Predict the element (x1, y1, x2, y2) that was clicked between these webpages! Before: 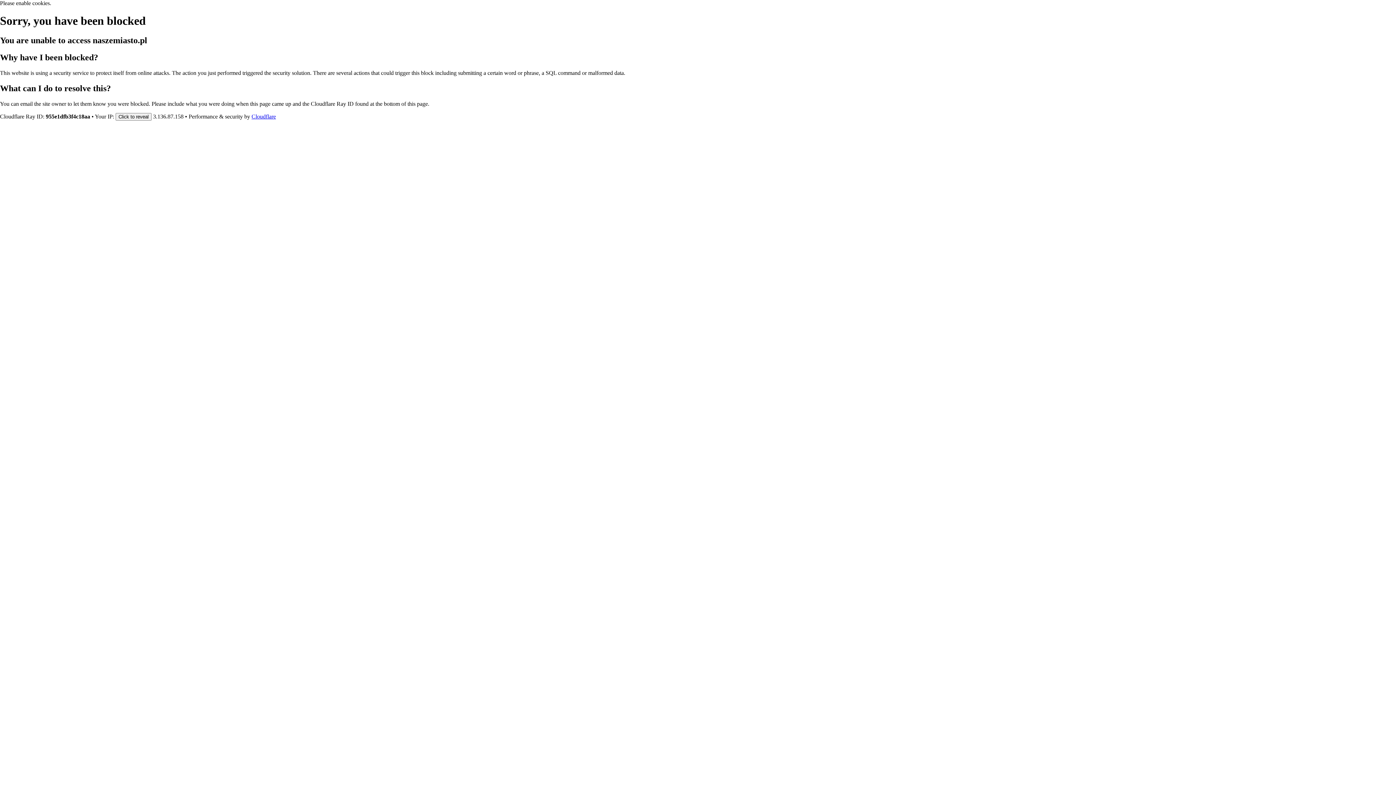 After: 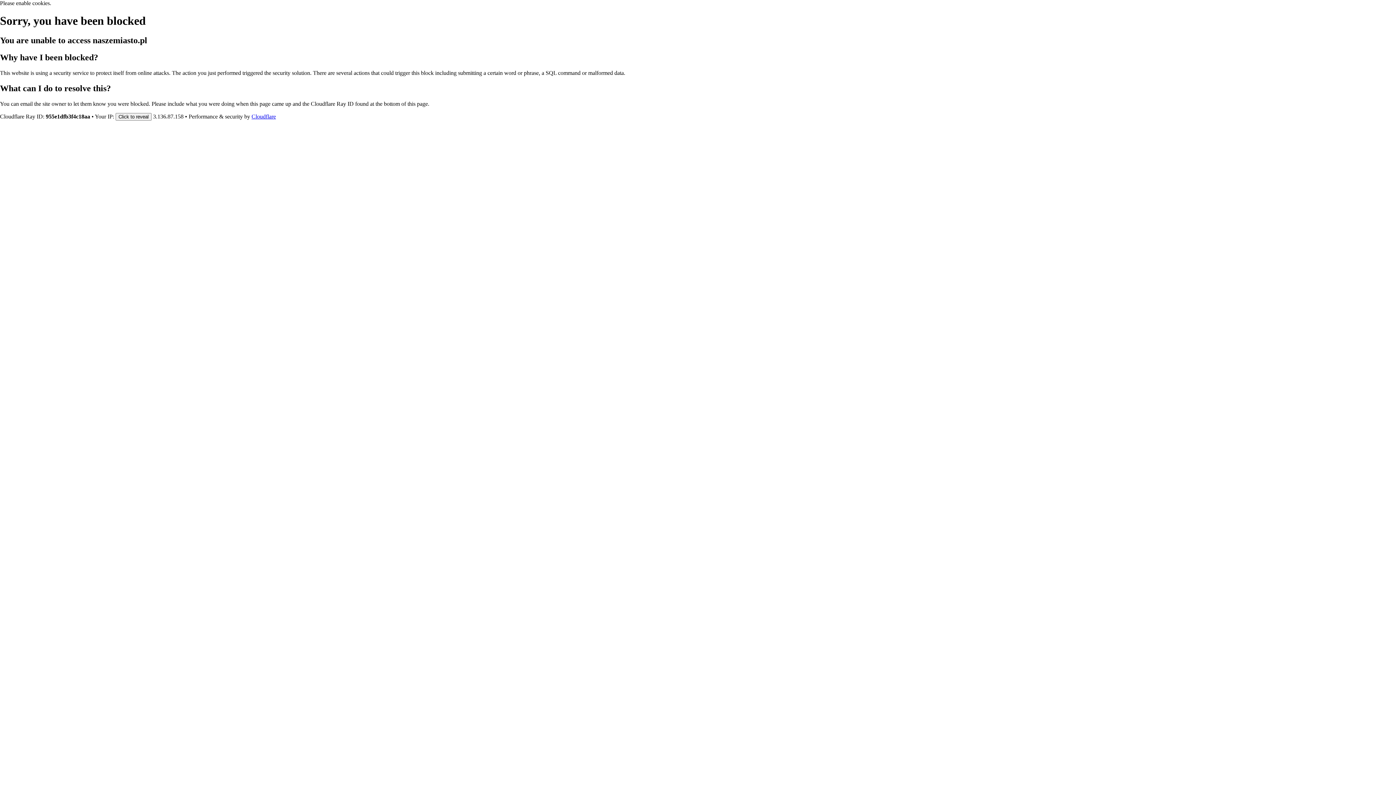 Action: label: Cloudflare bbox: (251, 113, 276, 119)